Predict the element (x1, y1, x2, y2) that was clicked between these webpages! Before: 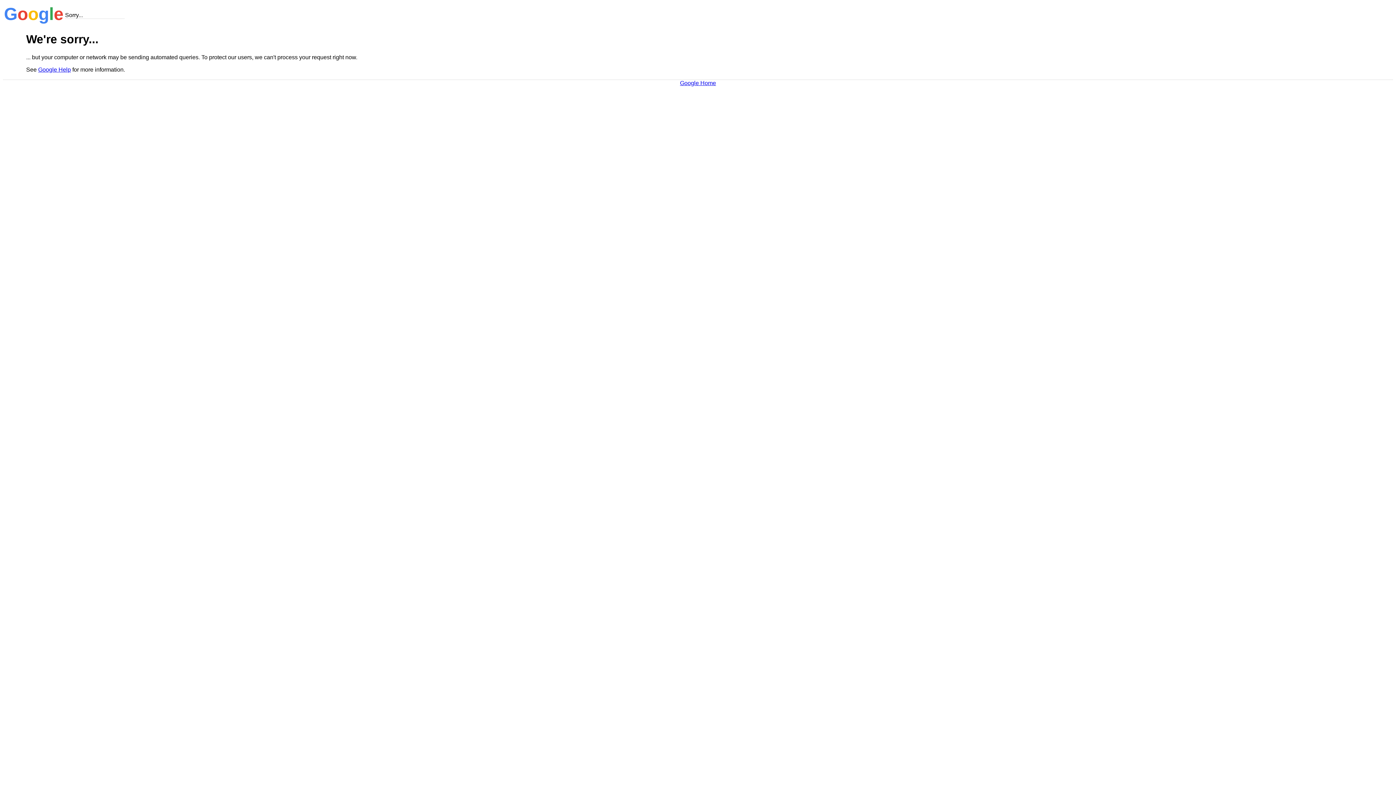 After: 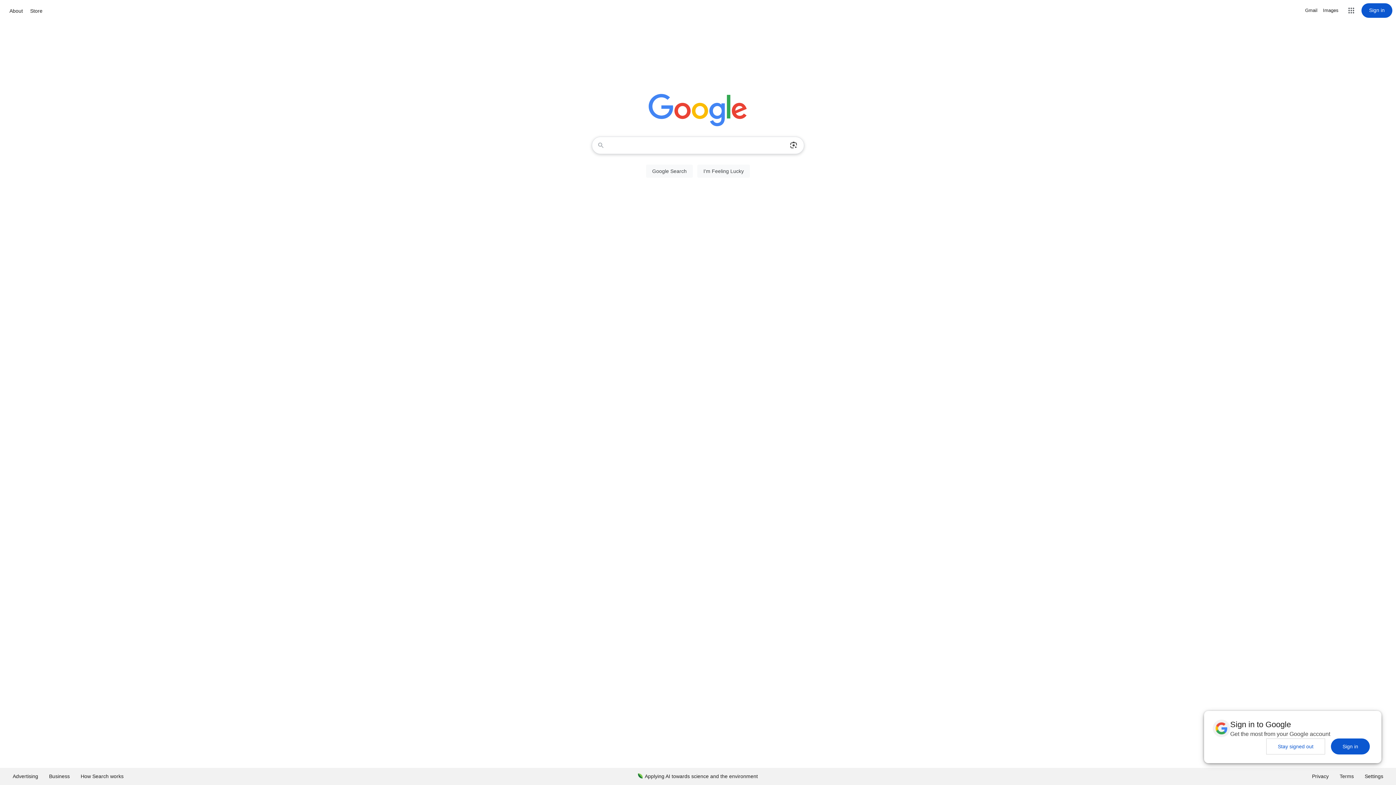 Action: label: Google Home bbox: (680, 79, 716, 86)